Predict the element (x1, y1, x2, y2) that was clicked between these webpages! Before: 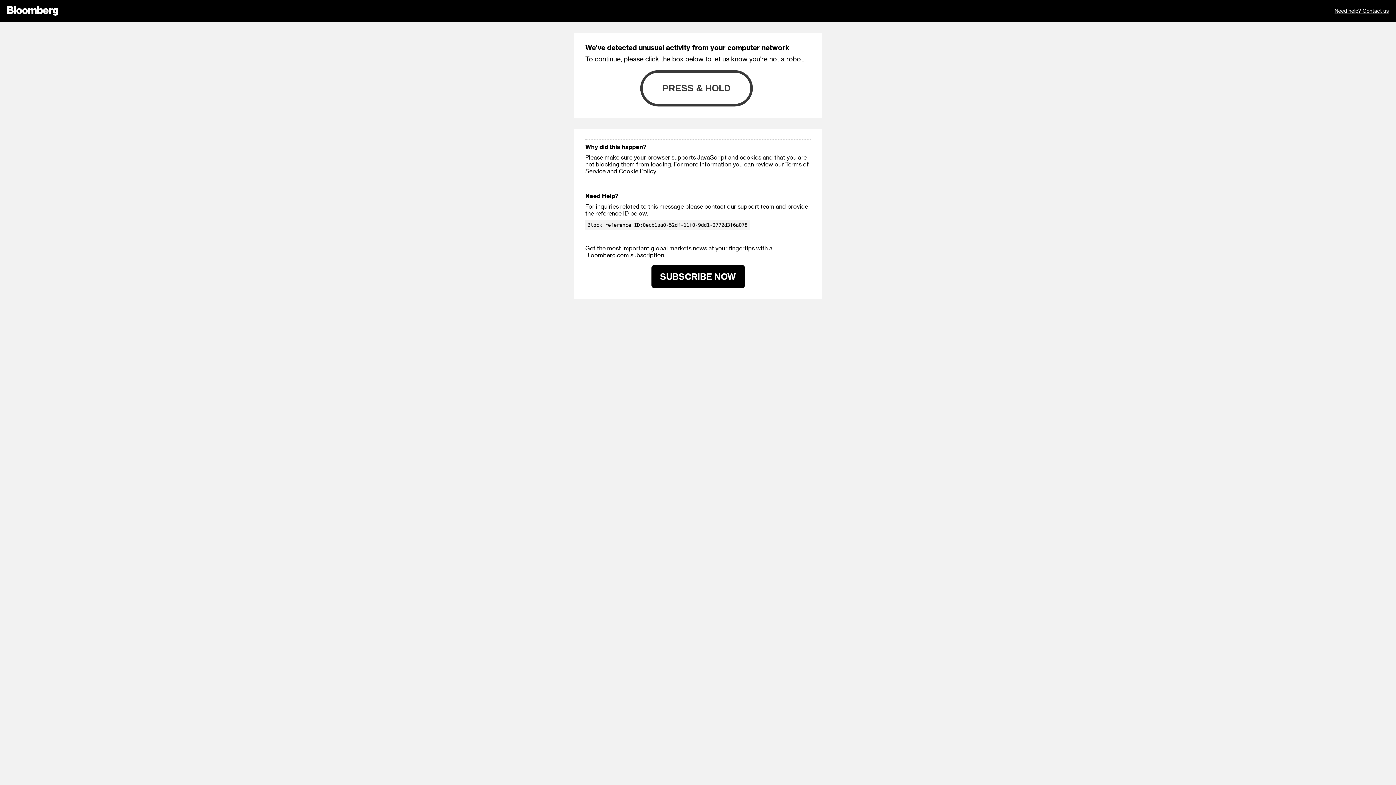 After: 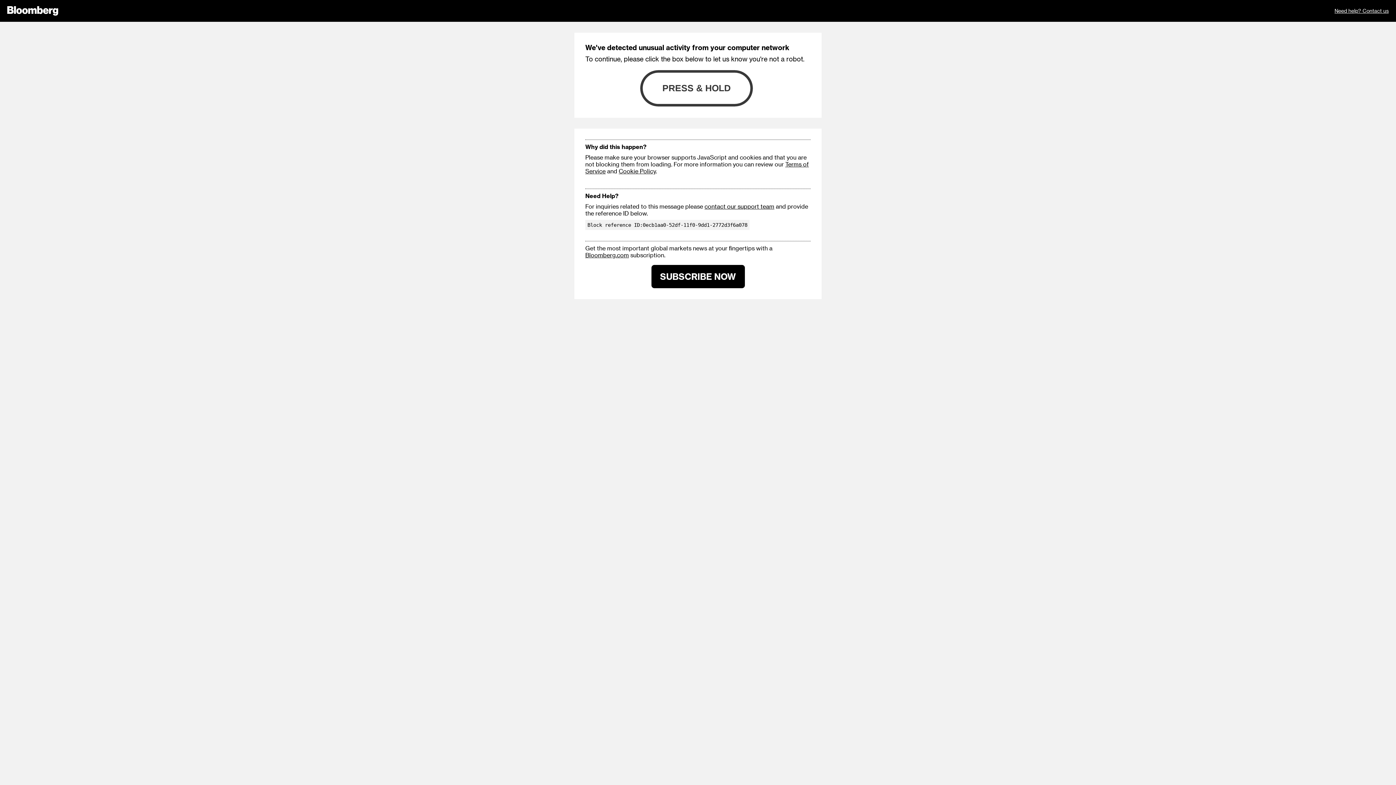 Action: label: contact our support team bbox: (704, 202, 774, 209)